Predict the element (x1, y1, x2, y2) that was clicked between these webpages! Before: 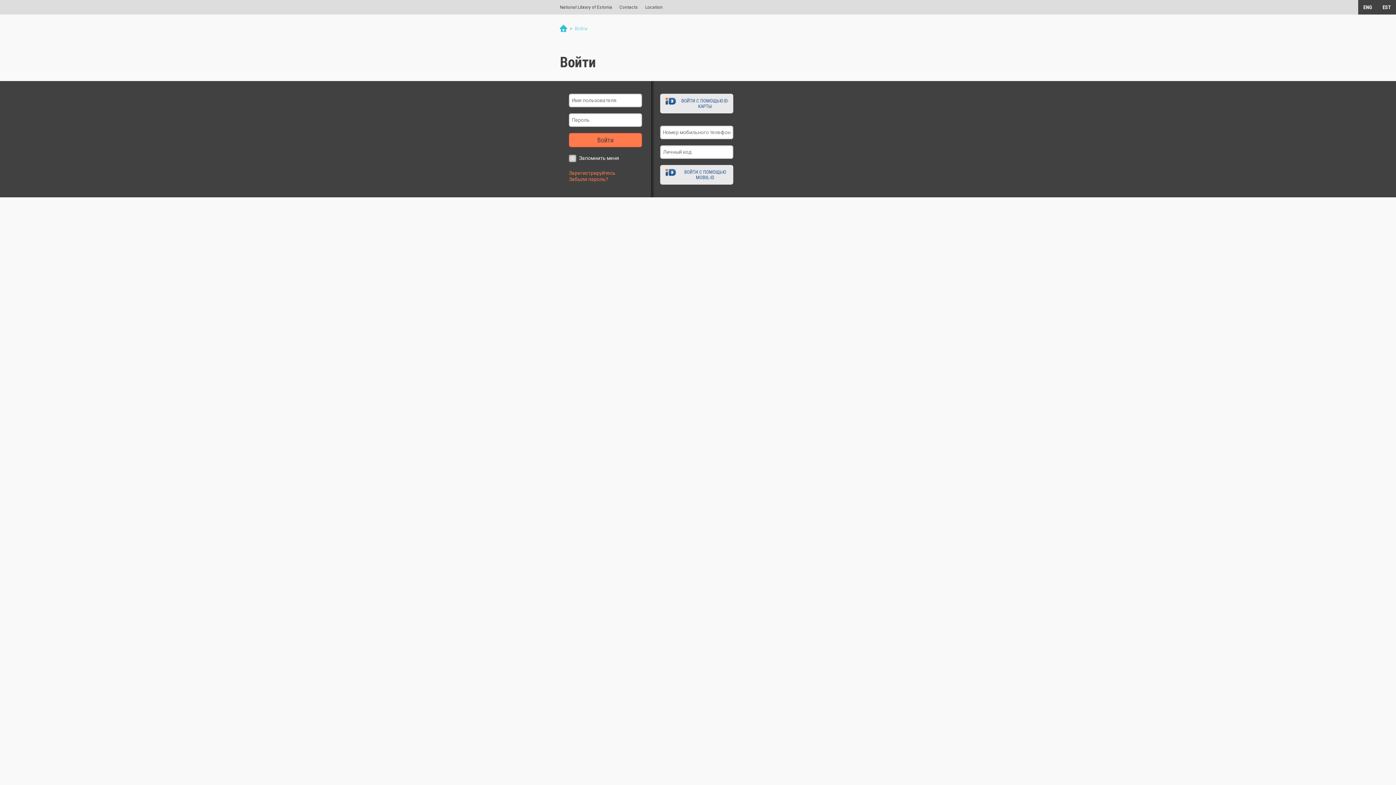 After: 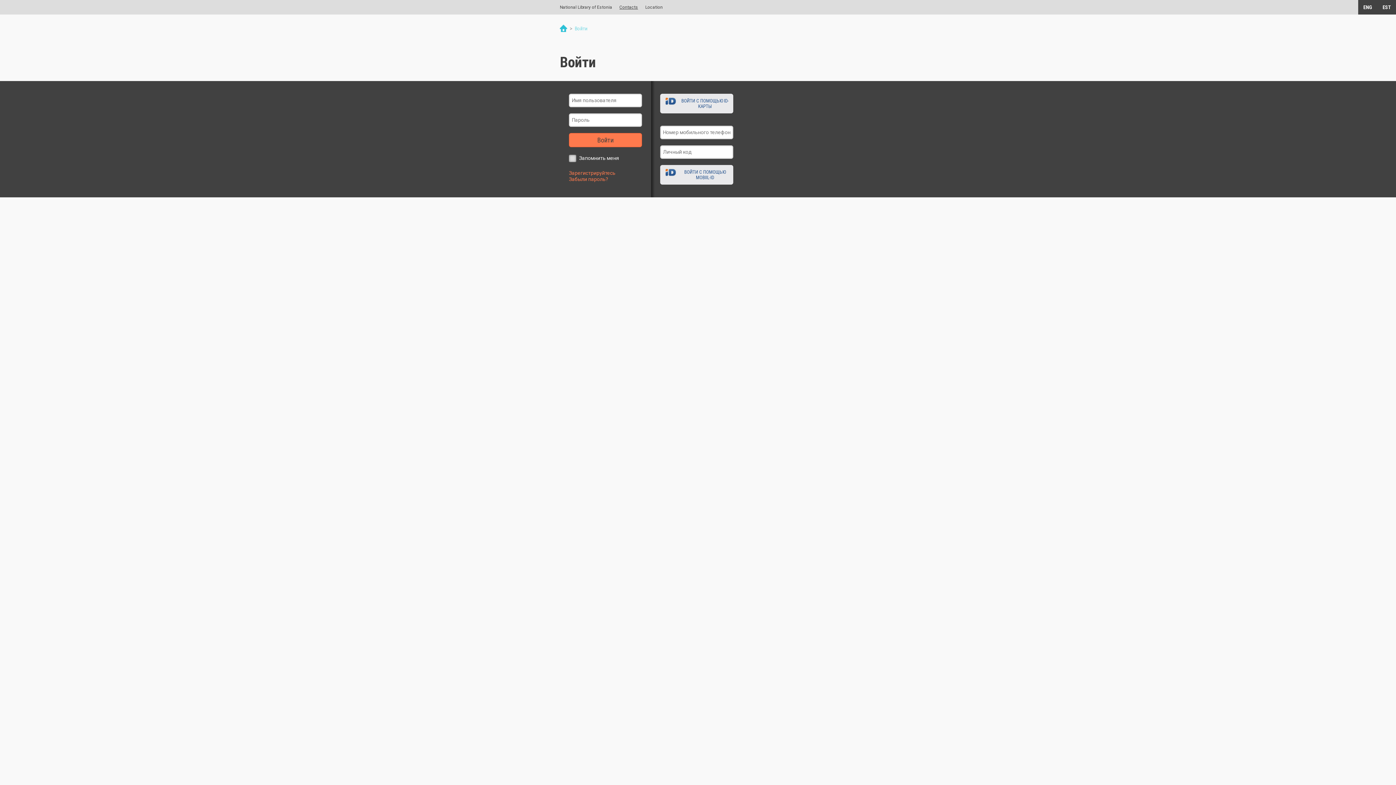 Action: label: Contacts bbox: (619, 0, 645, 14)